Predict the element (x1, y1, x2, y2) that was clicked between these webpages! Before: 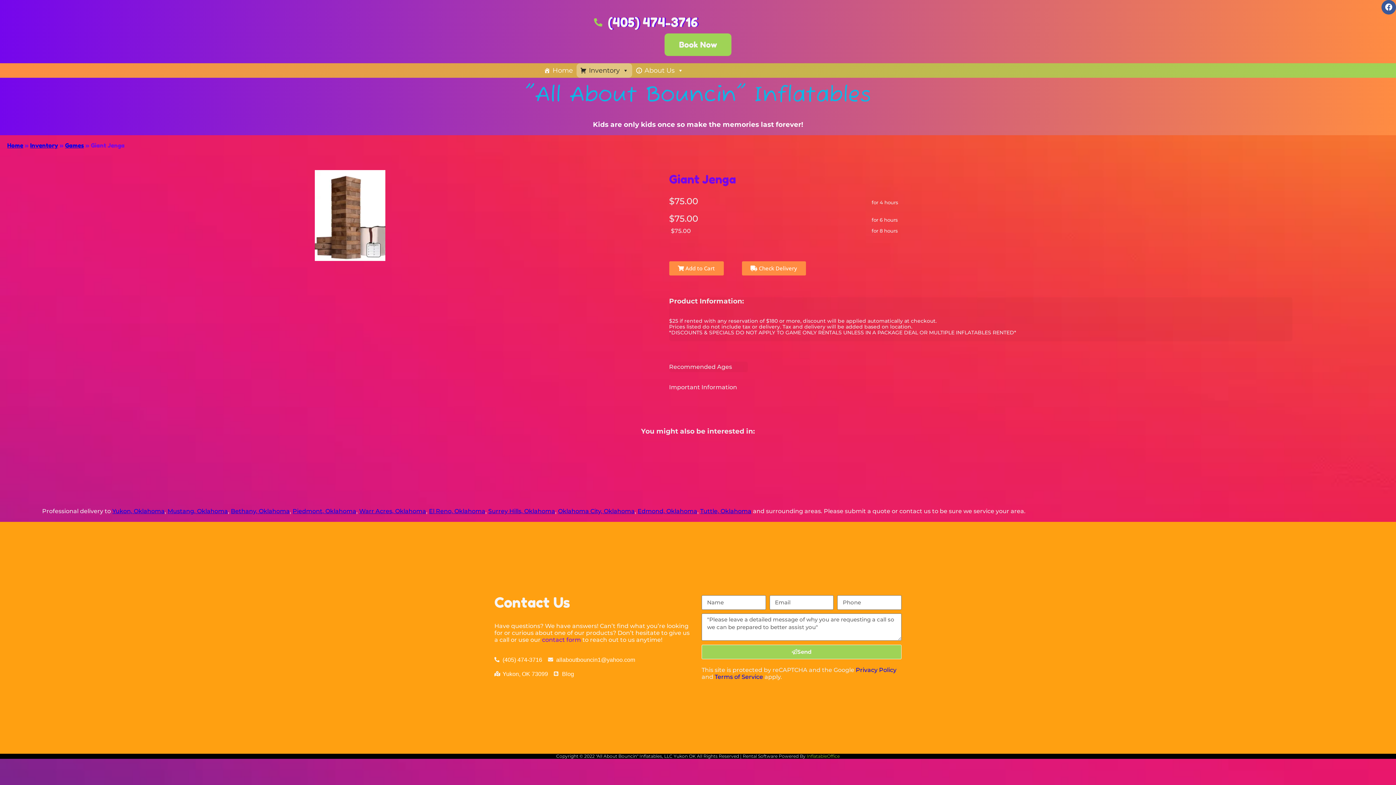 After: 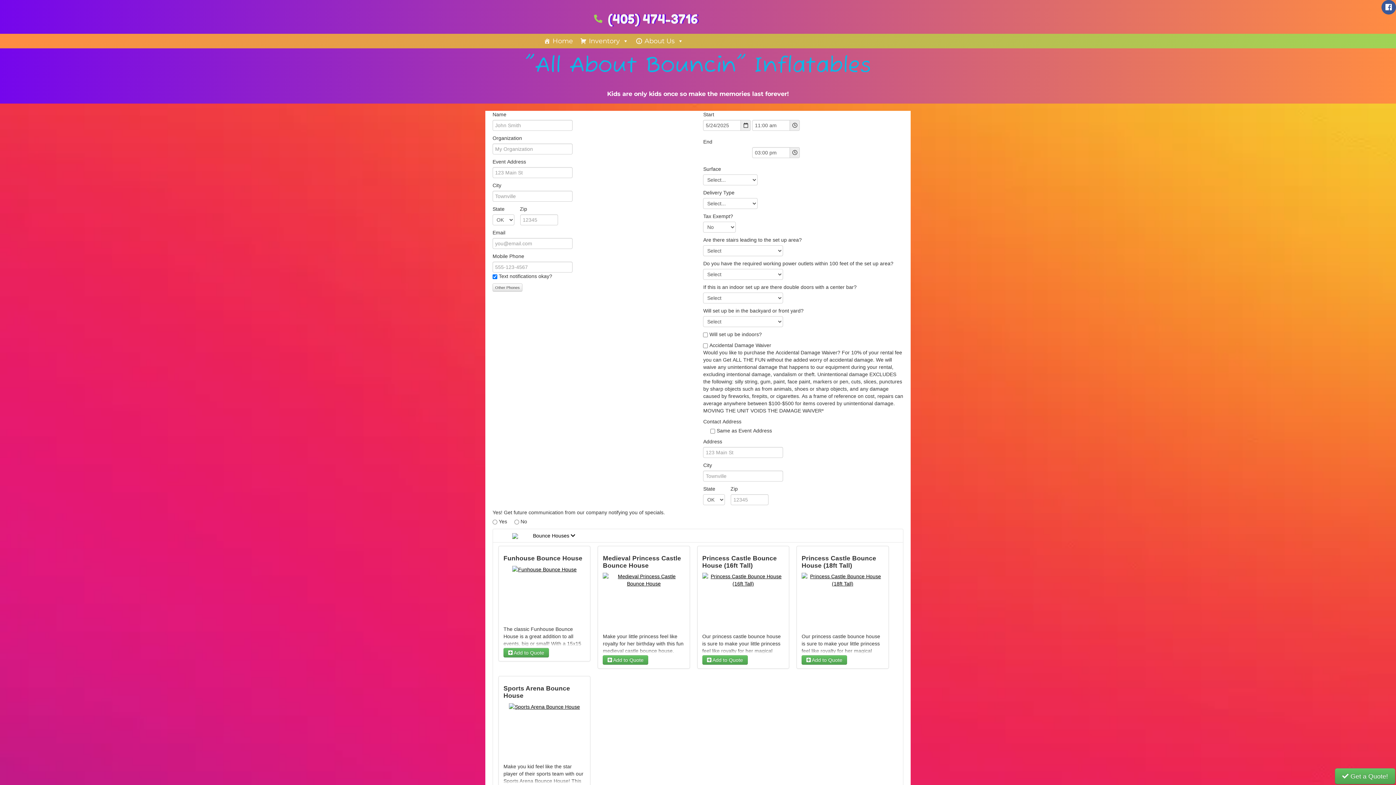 Action: bbox: (664, 33, 731, 56) label: Book Now